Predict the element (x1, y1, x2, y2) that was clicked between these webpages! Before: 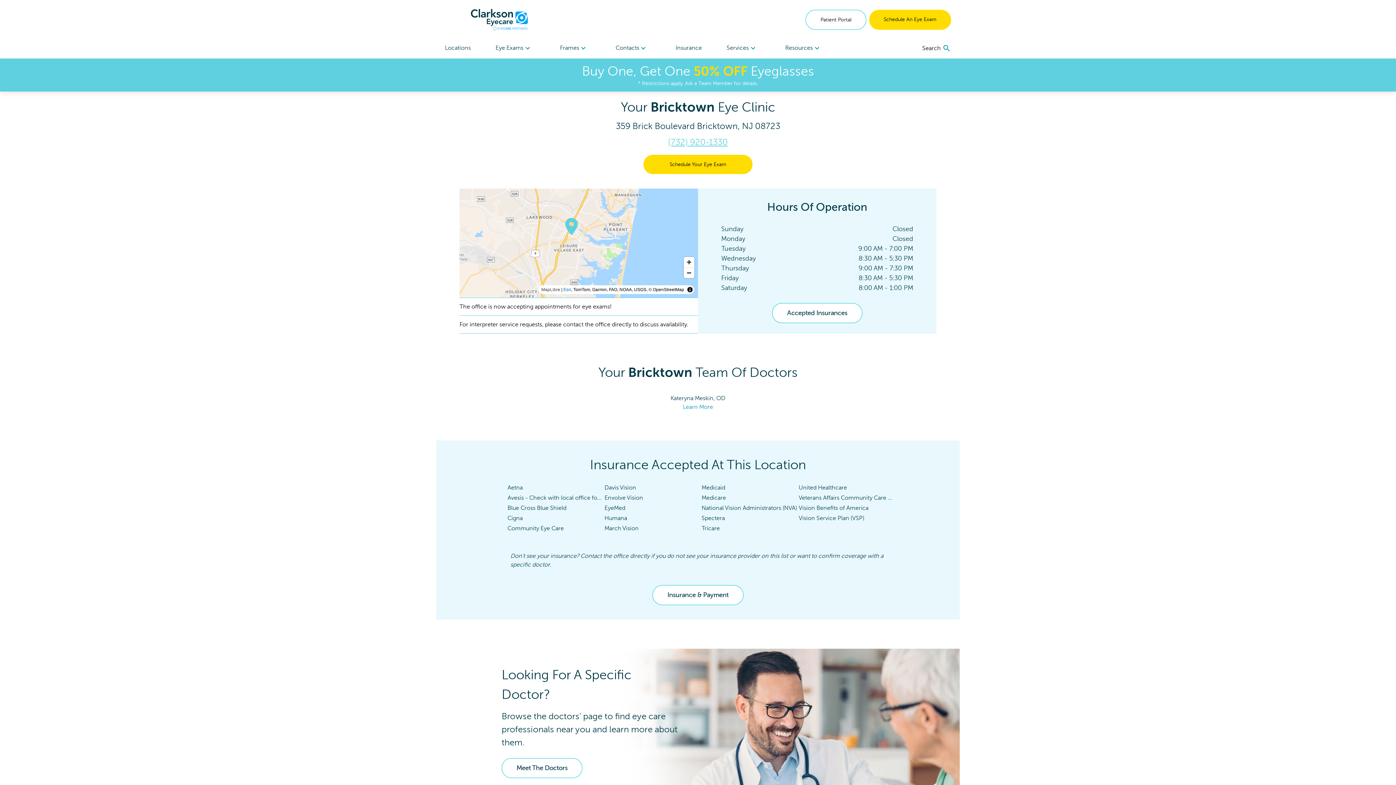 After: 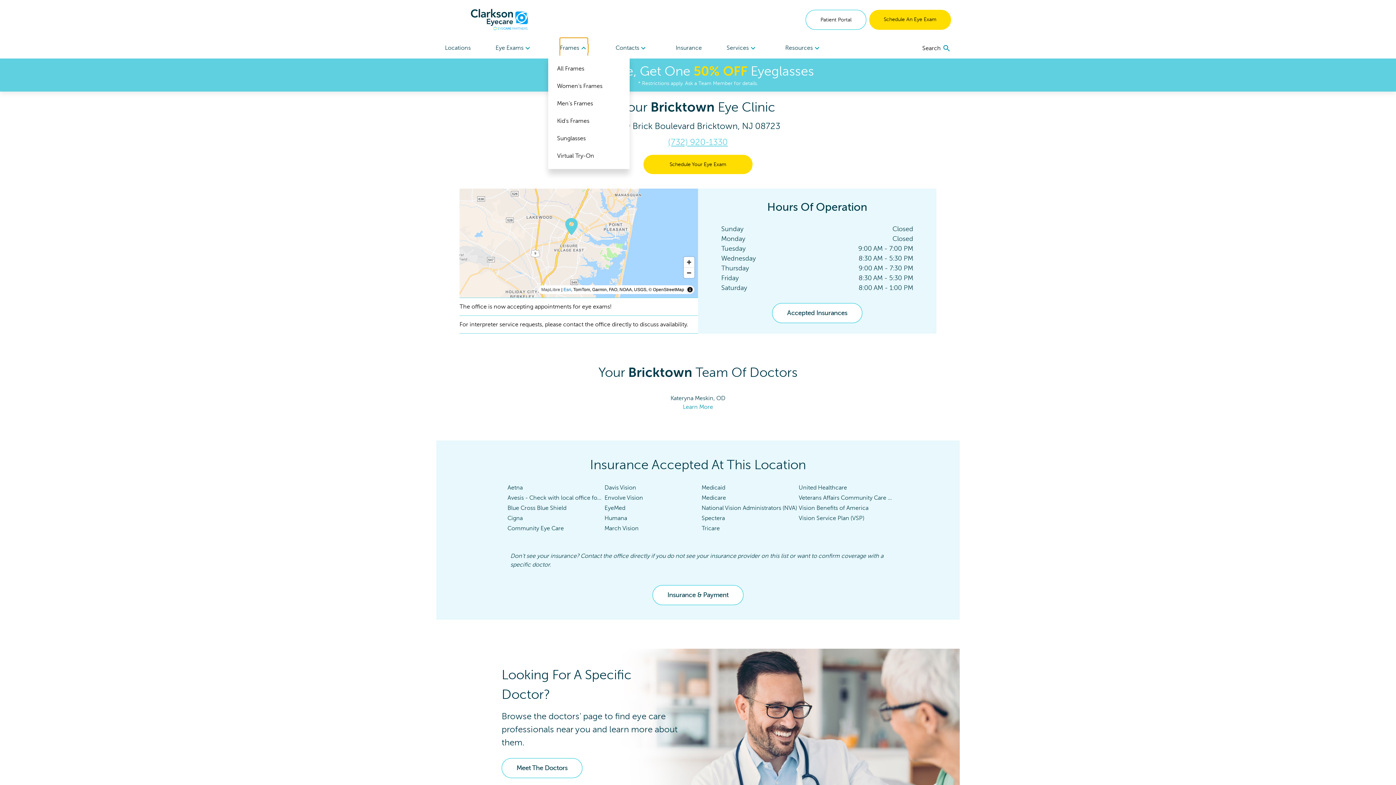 Action: label: Frames bbox: (560, 37, 588, 58)